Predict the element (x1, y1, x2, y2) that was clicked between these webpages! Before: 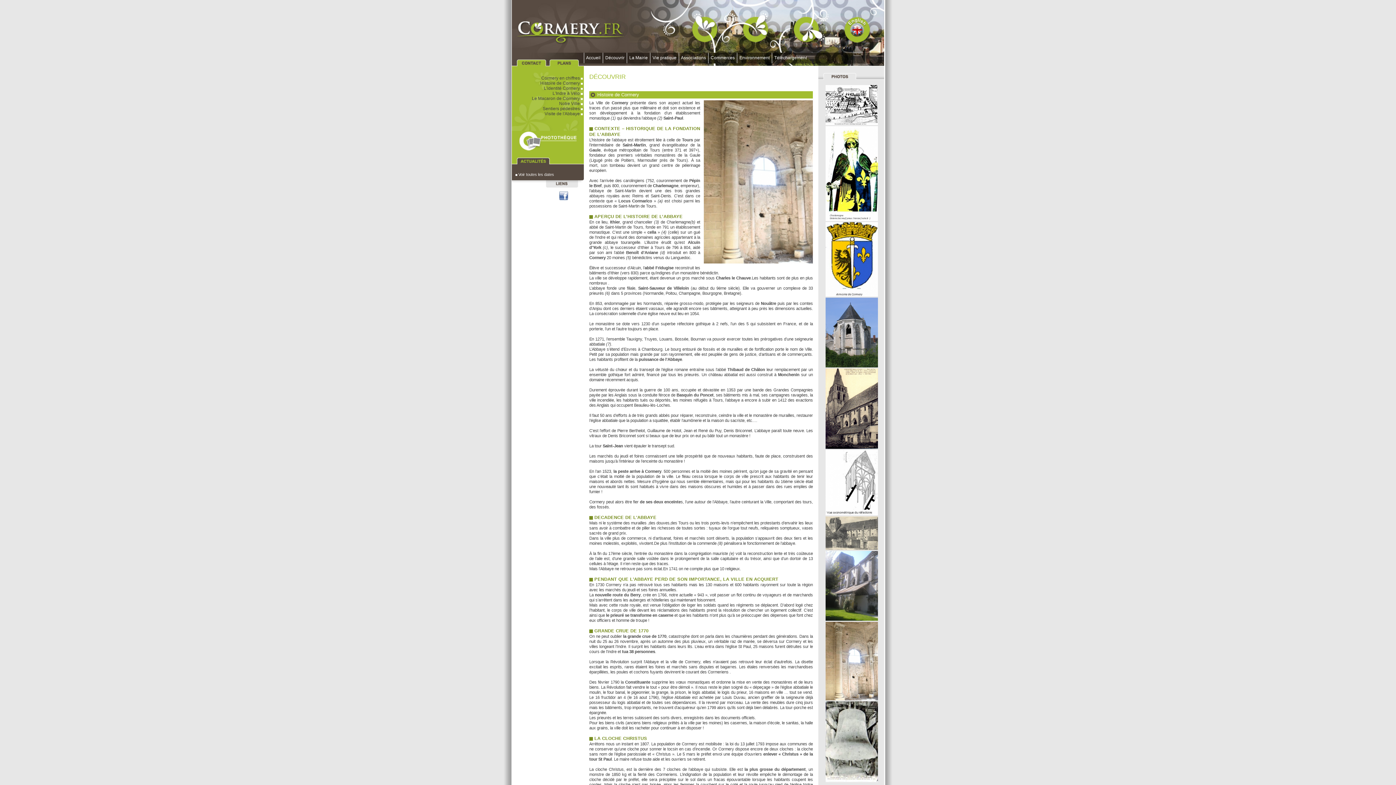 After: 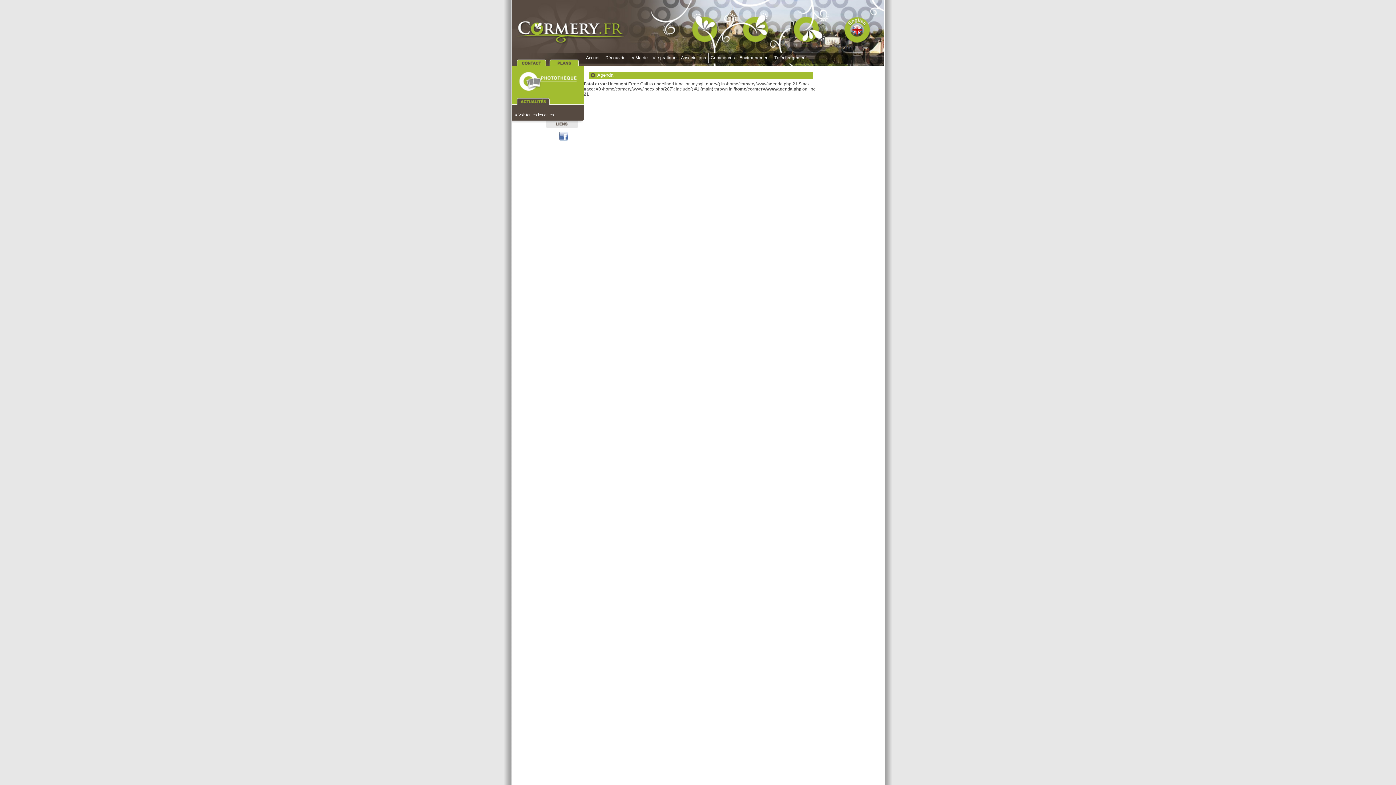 Action: label:   bbox: (512, 150, 584, 164)